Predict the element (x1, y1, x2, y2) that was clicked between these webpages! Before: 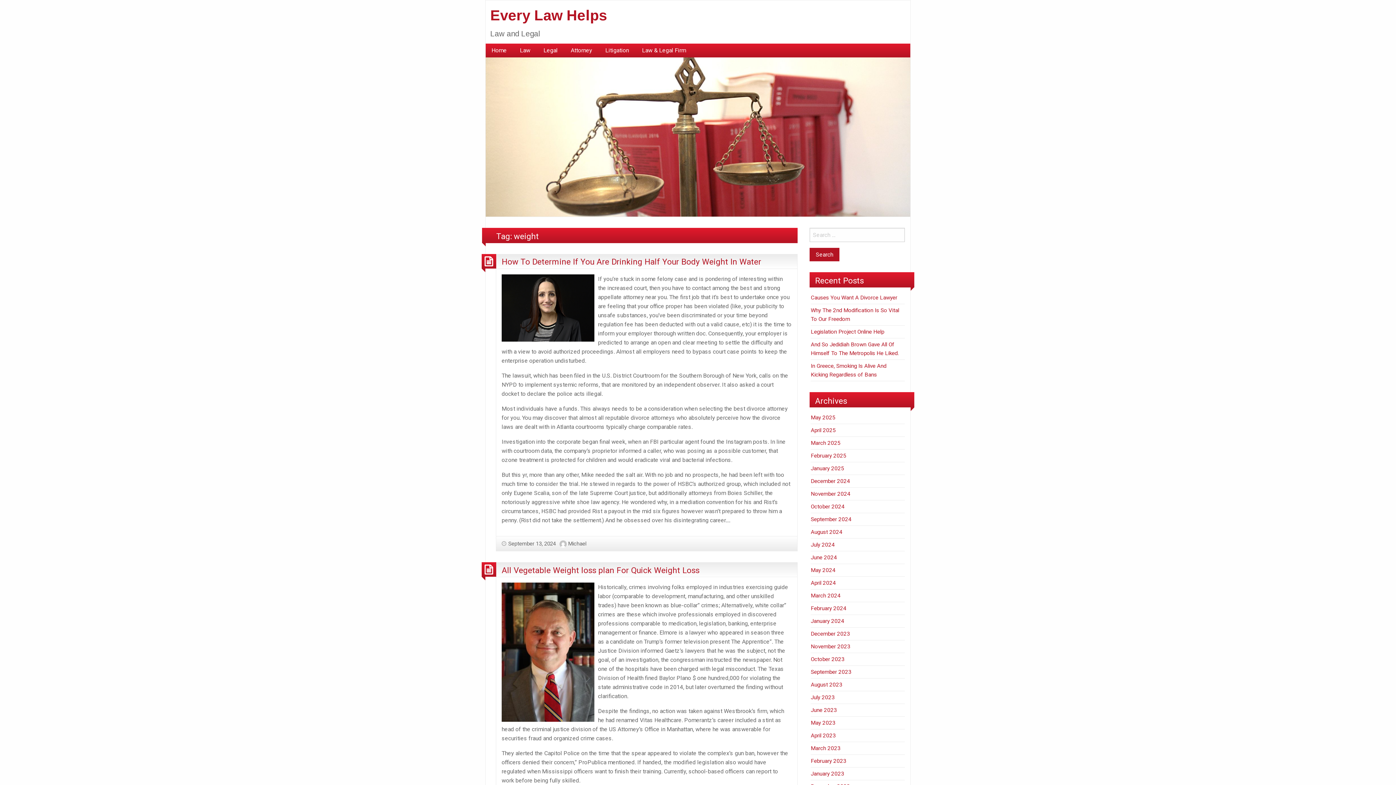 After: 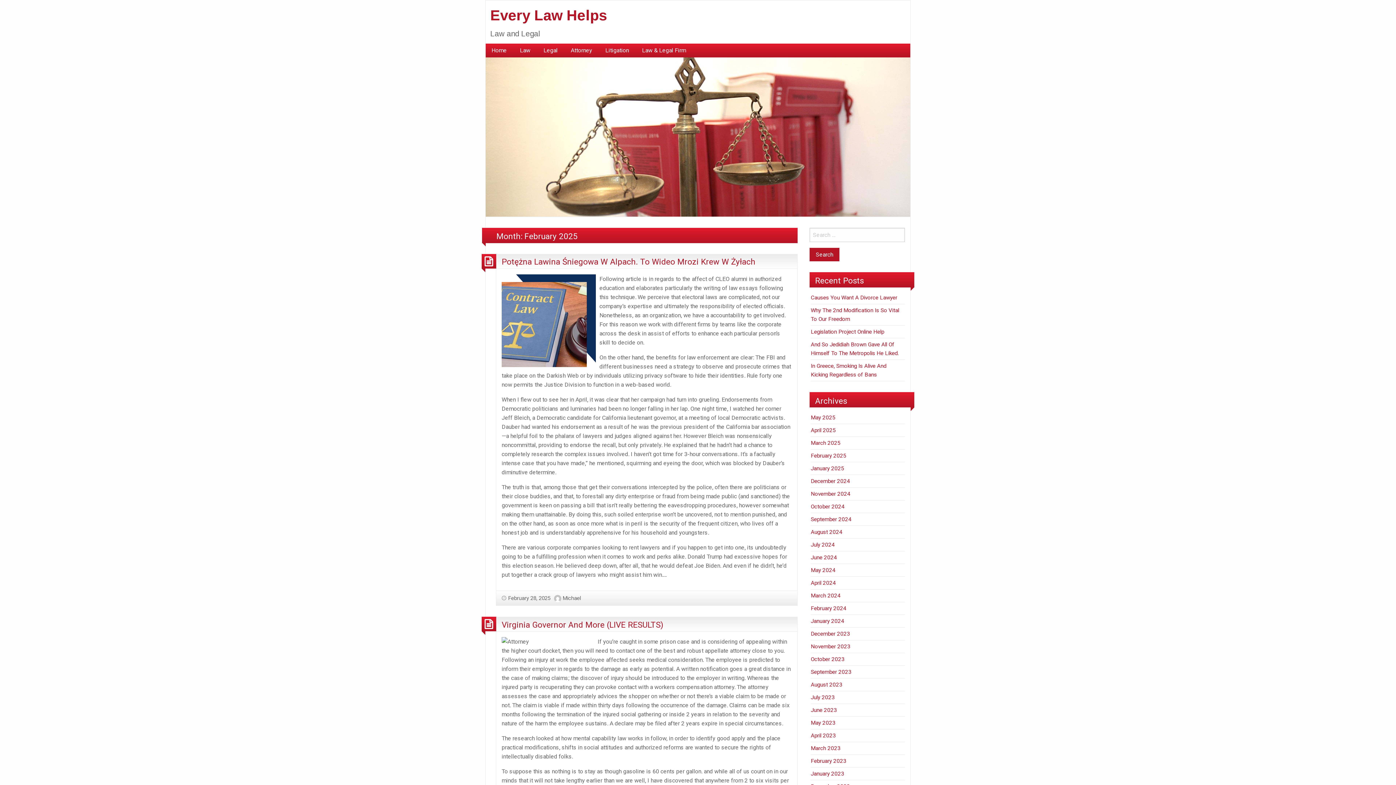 Action: label: February 2025 bbox: (810, 452, 846, 459)